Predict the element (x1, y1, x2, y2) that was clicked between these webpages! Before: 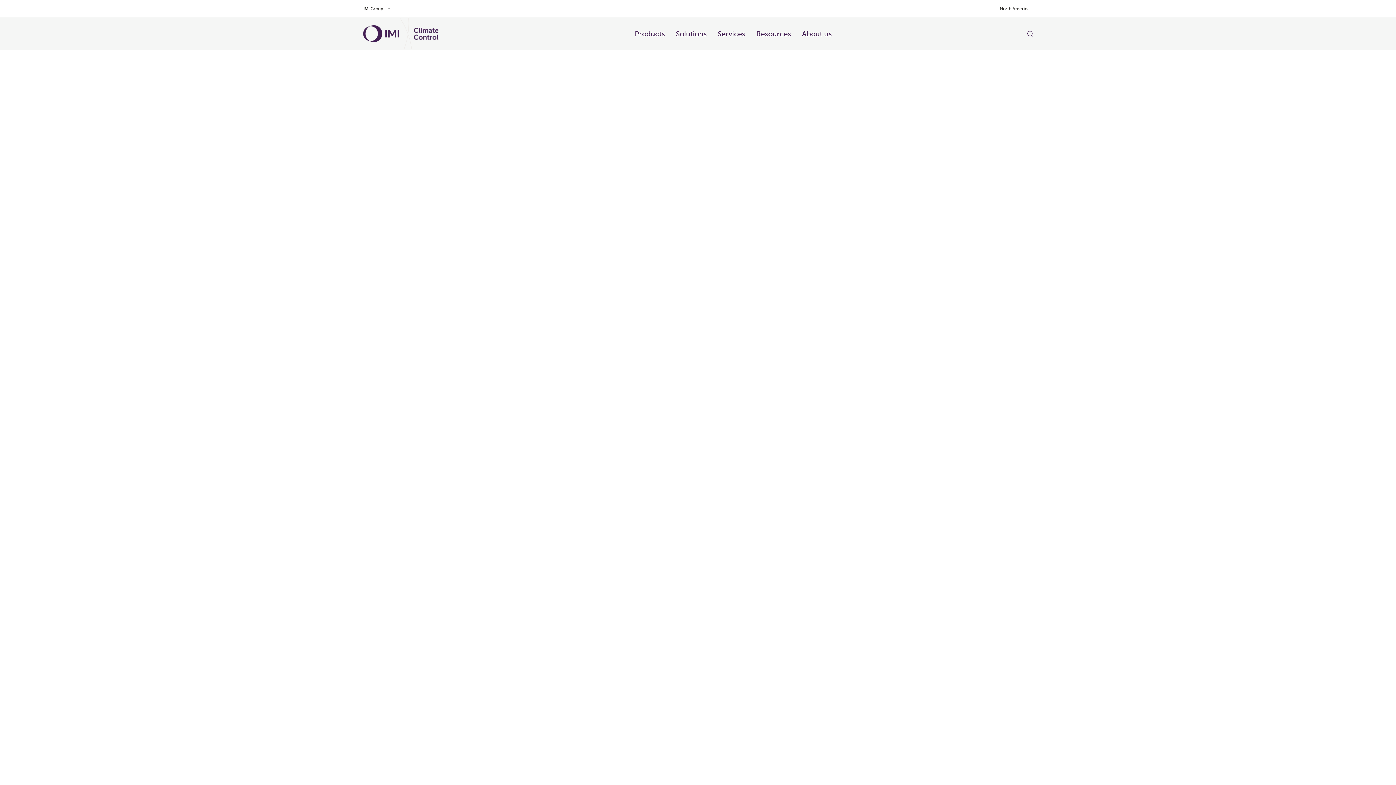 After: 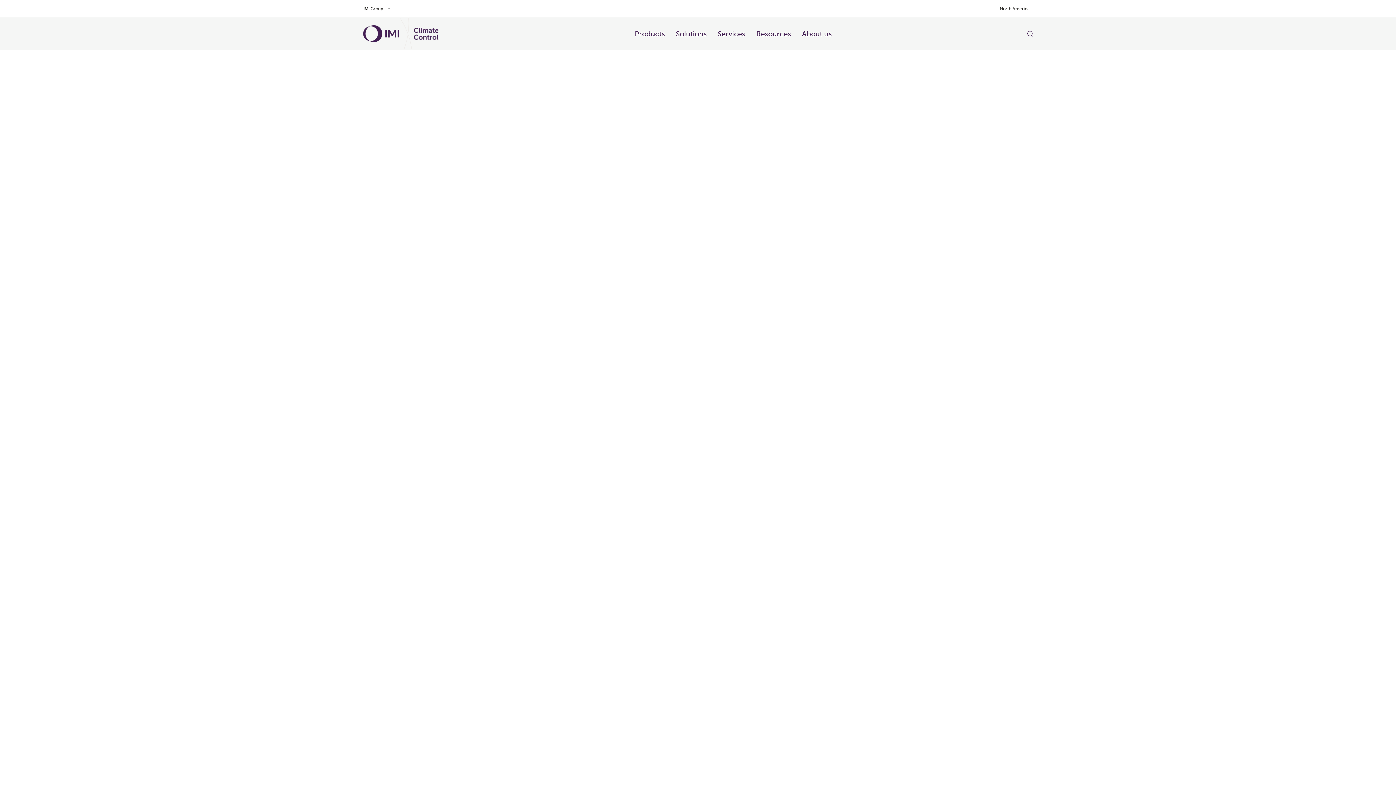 Action: bbox: (362, 25, 399, 42)